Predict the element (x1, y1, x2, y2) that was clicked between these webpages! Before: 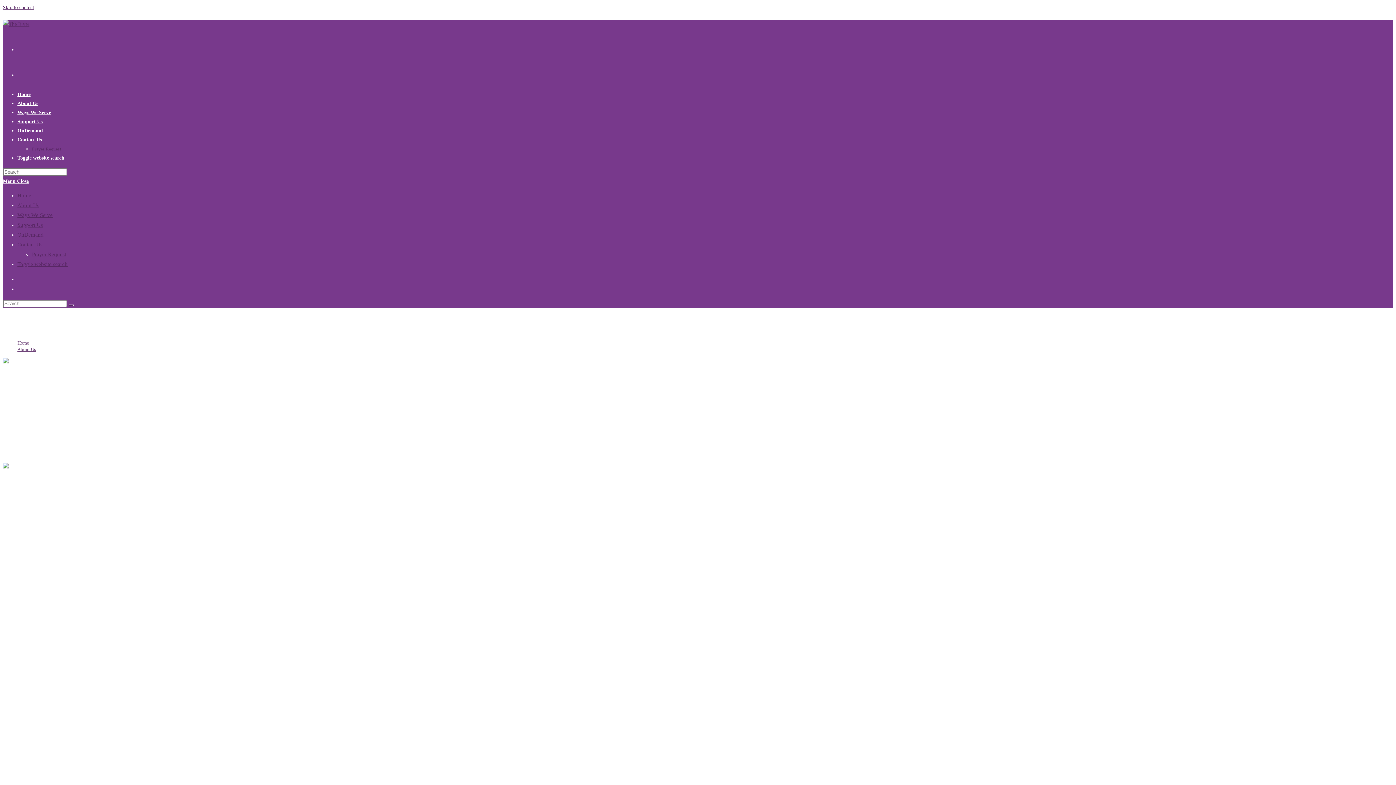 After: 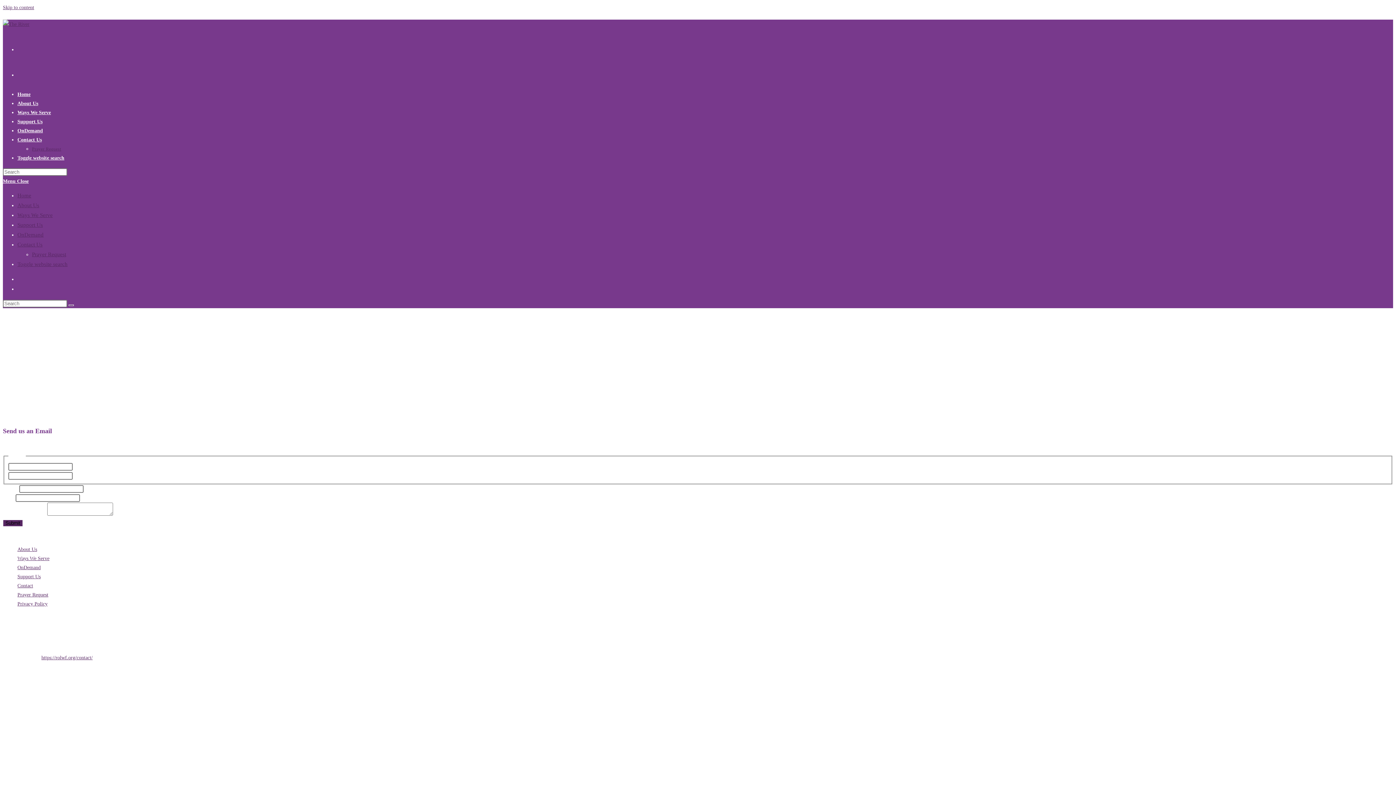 Action: label: Contact Us bbox: (17, 241, 42, 247)